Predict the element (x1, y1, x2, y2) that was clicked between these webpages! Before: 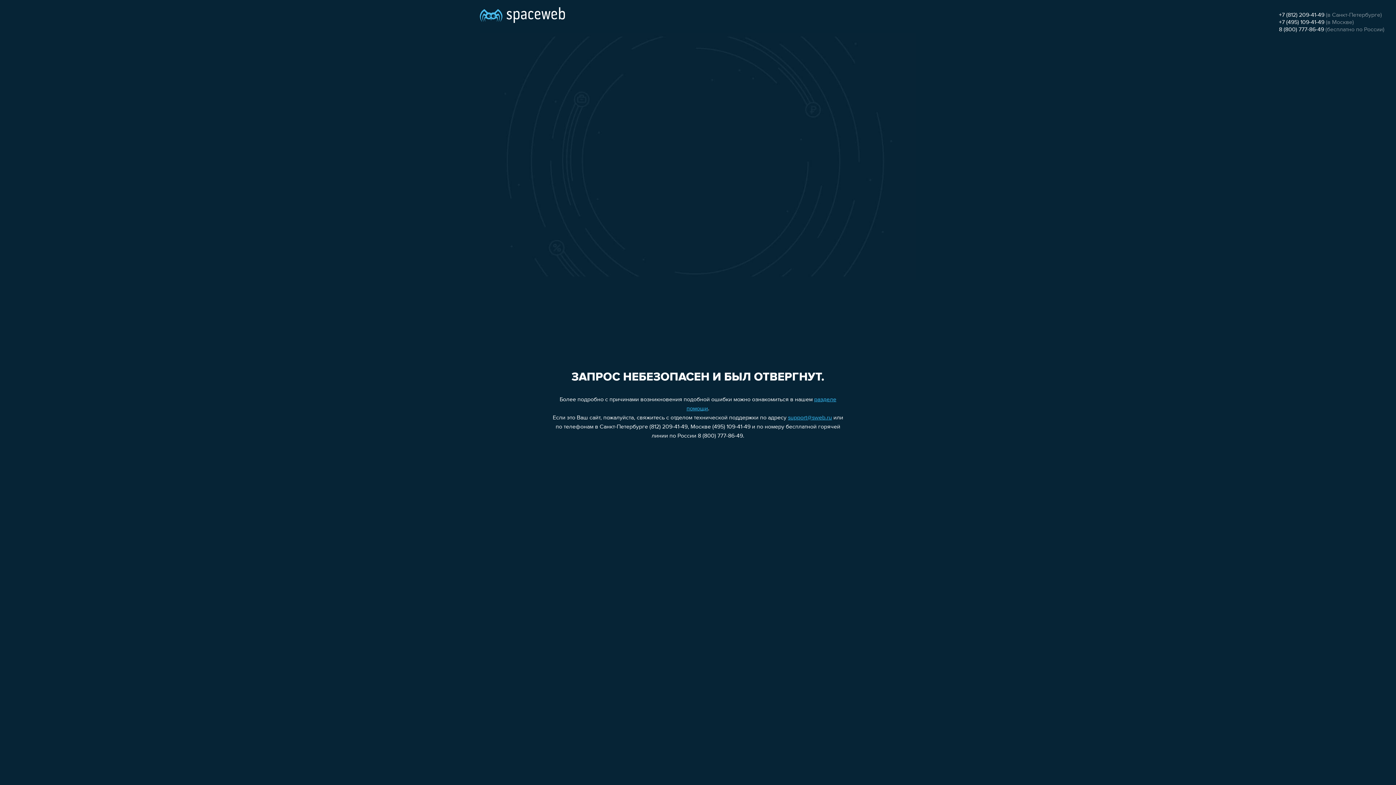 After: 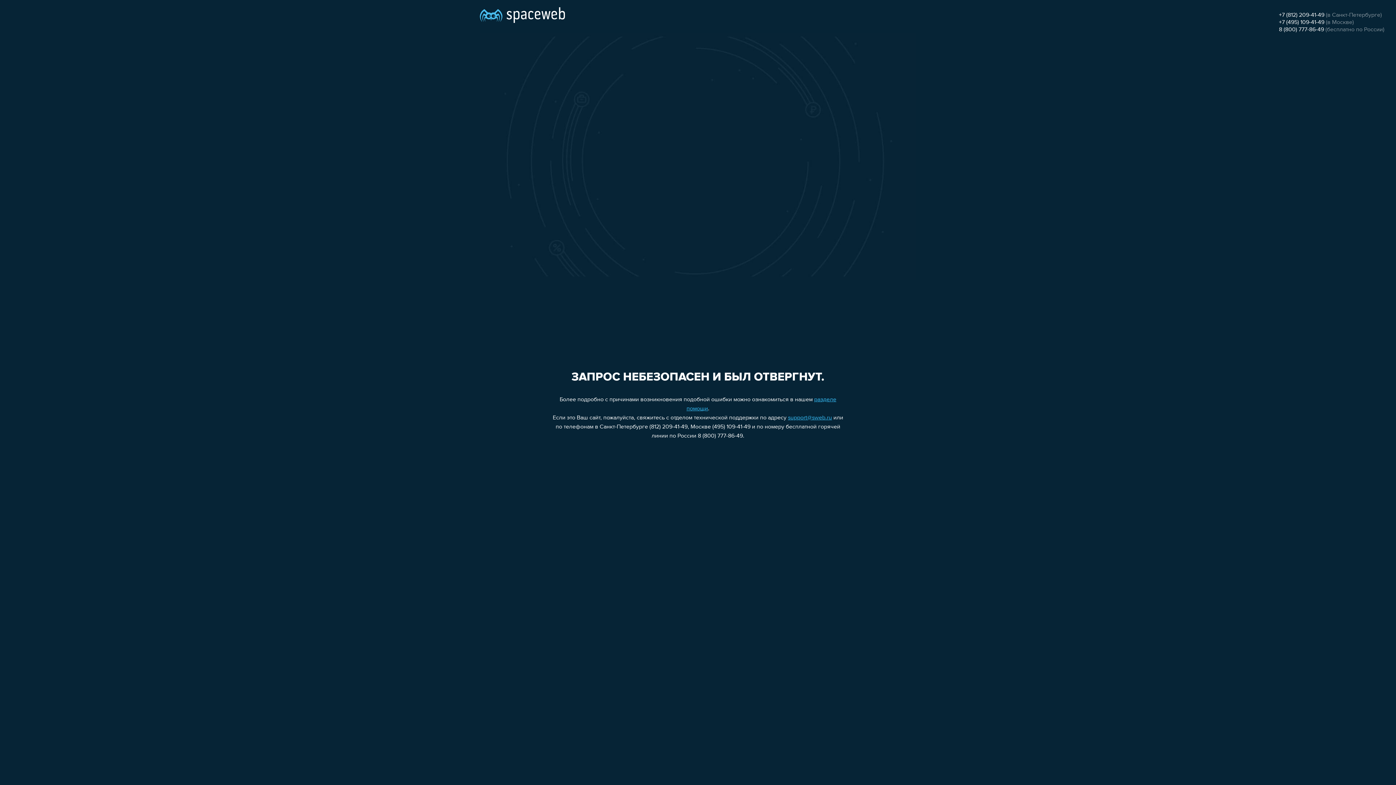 Action: bbox: (1279, 26, 1324, 32) label: 8 (800) 777-86-49